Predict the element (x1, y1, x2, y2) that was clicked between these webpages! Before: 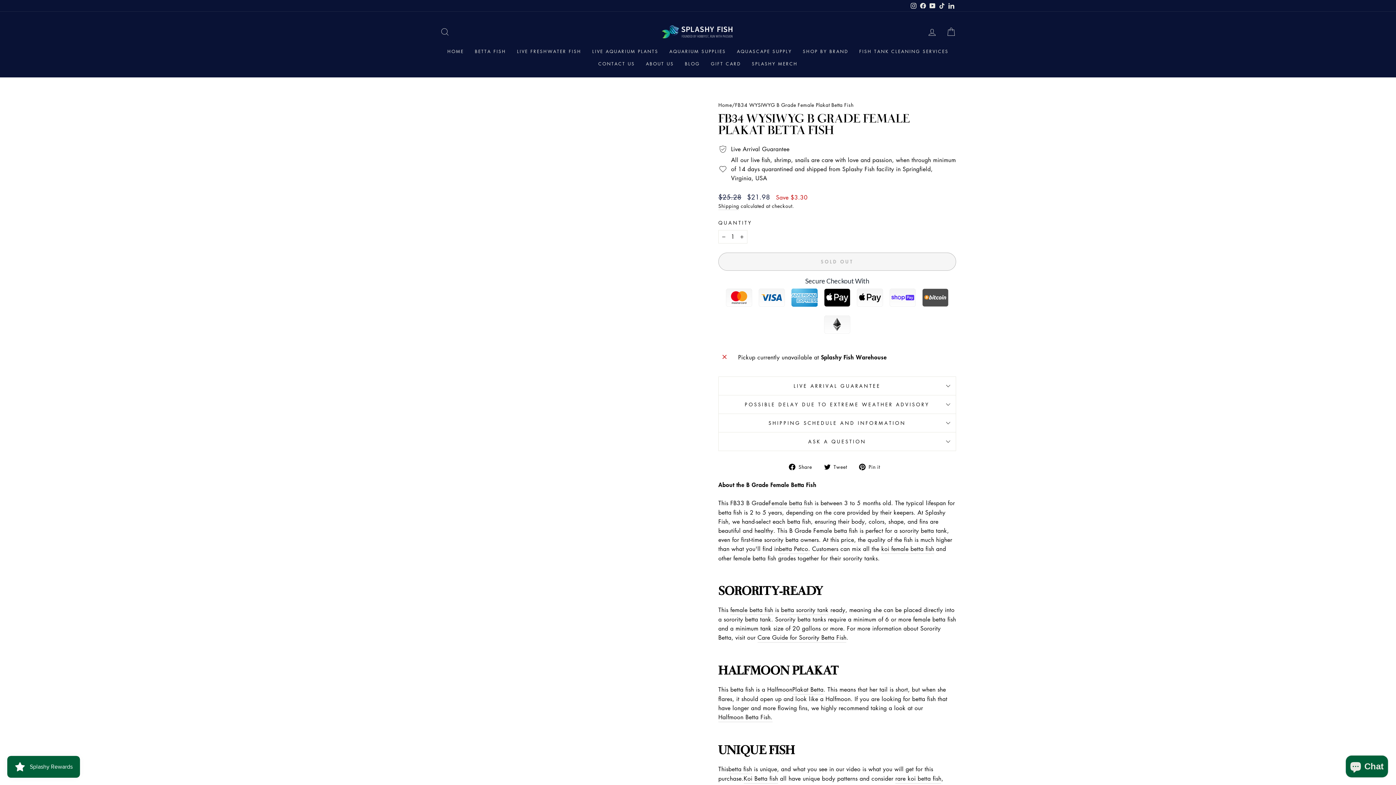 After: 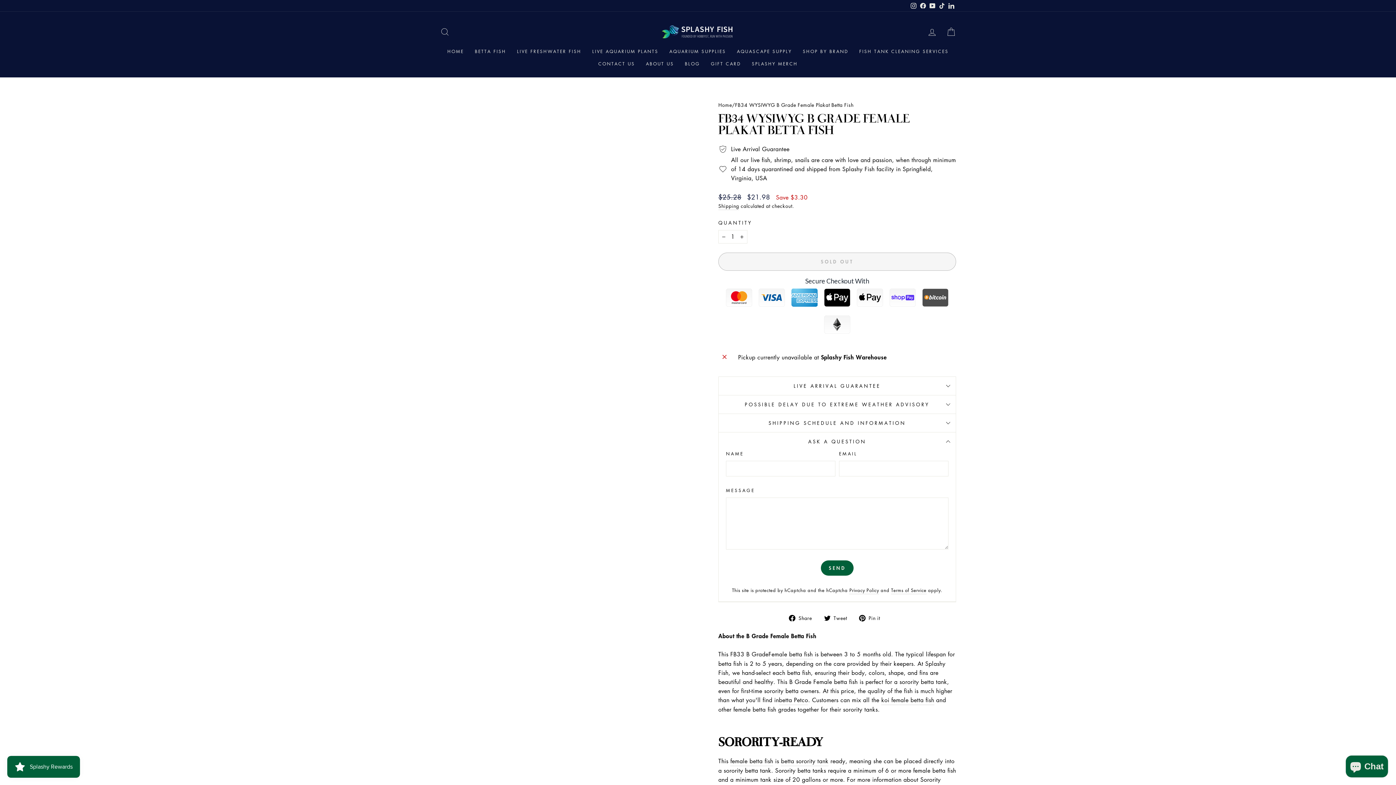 Action: label: ASK A QUESTION bbox: (718, 432, 956, 450)